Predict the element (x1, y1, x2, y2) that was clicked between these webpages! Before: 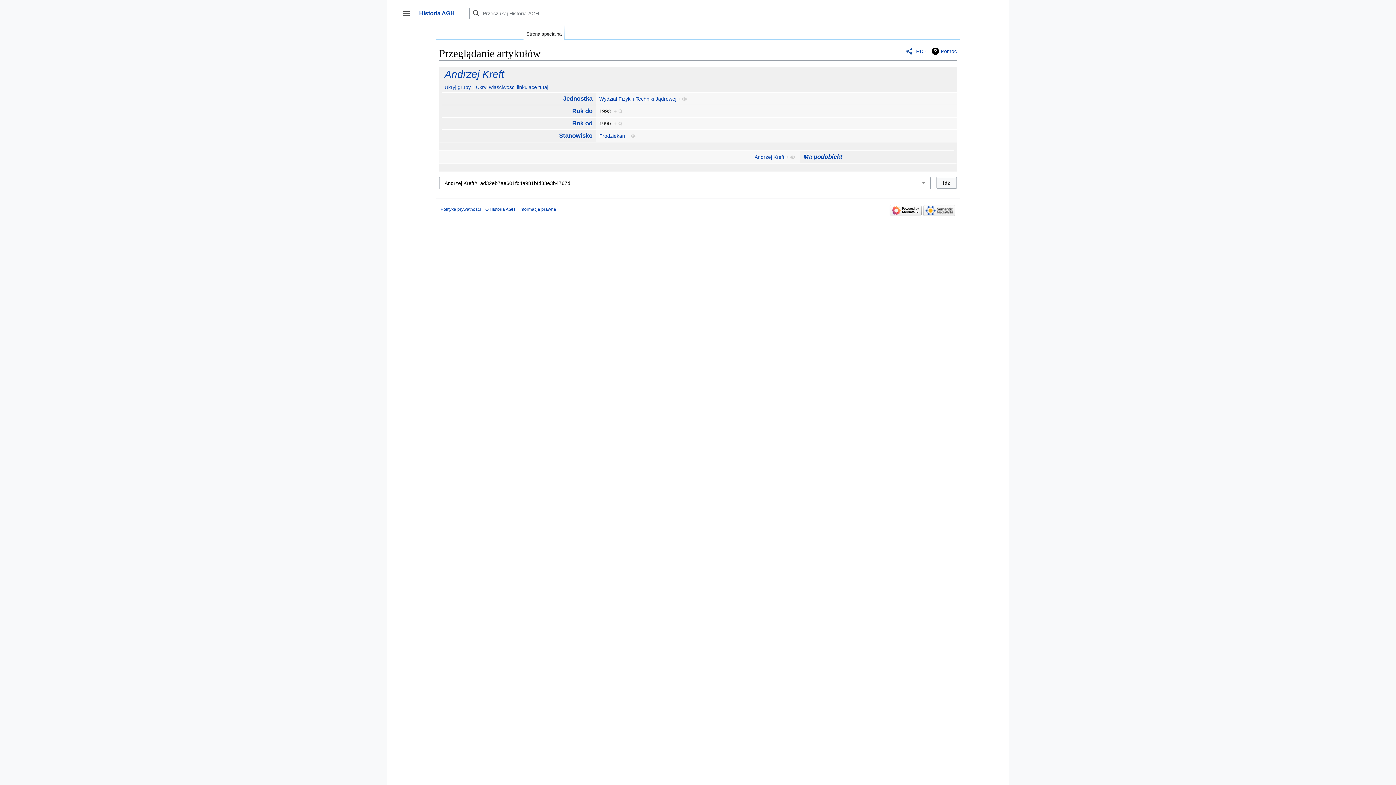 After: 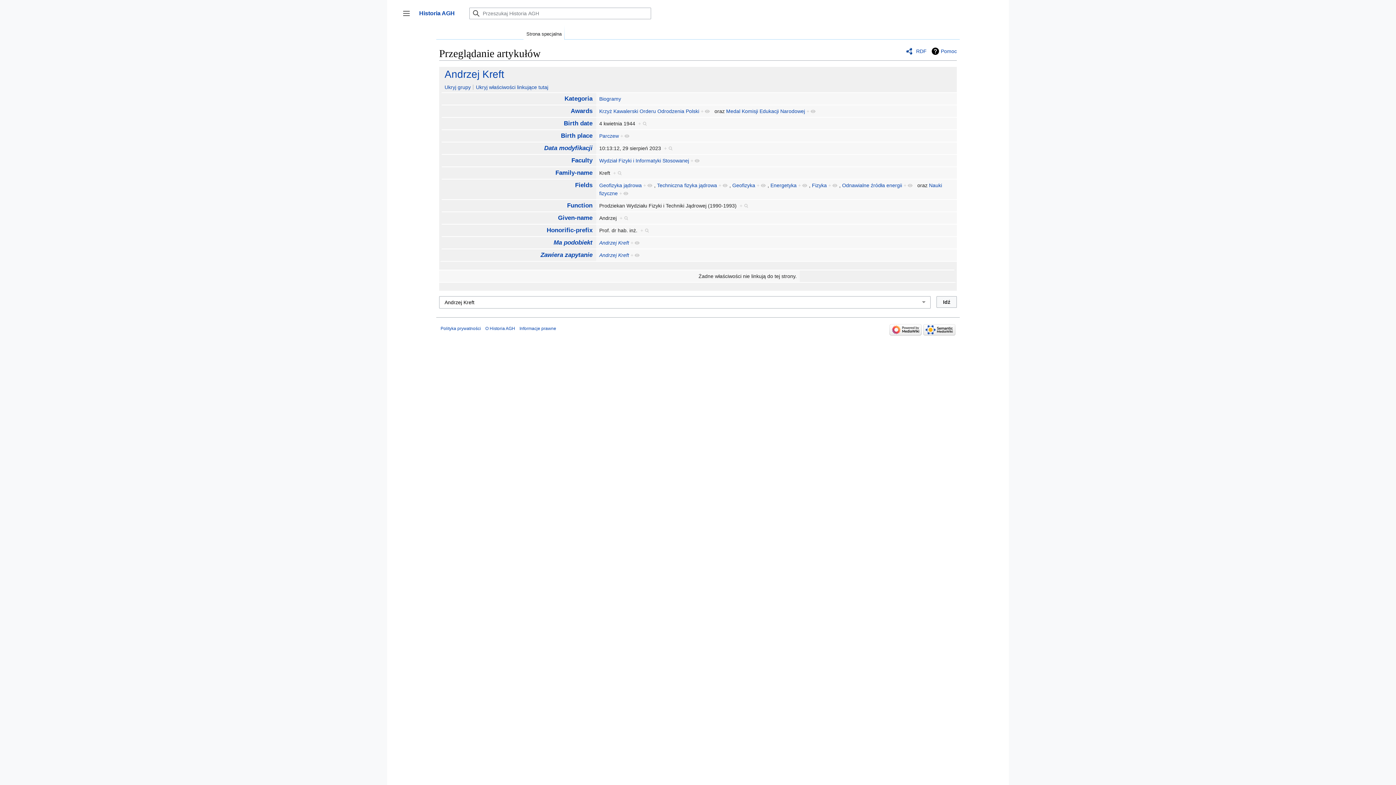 Action: label: + bbox: (786, 154, 795, 159)